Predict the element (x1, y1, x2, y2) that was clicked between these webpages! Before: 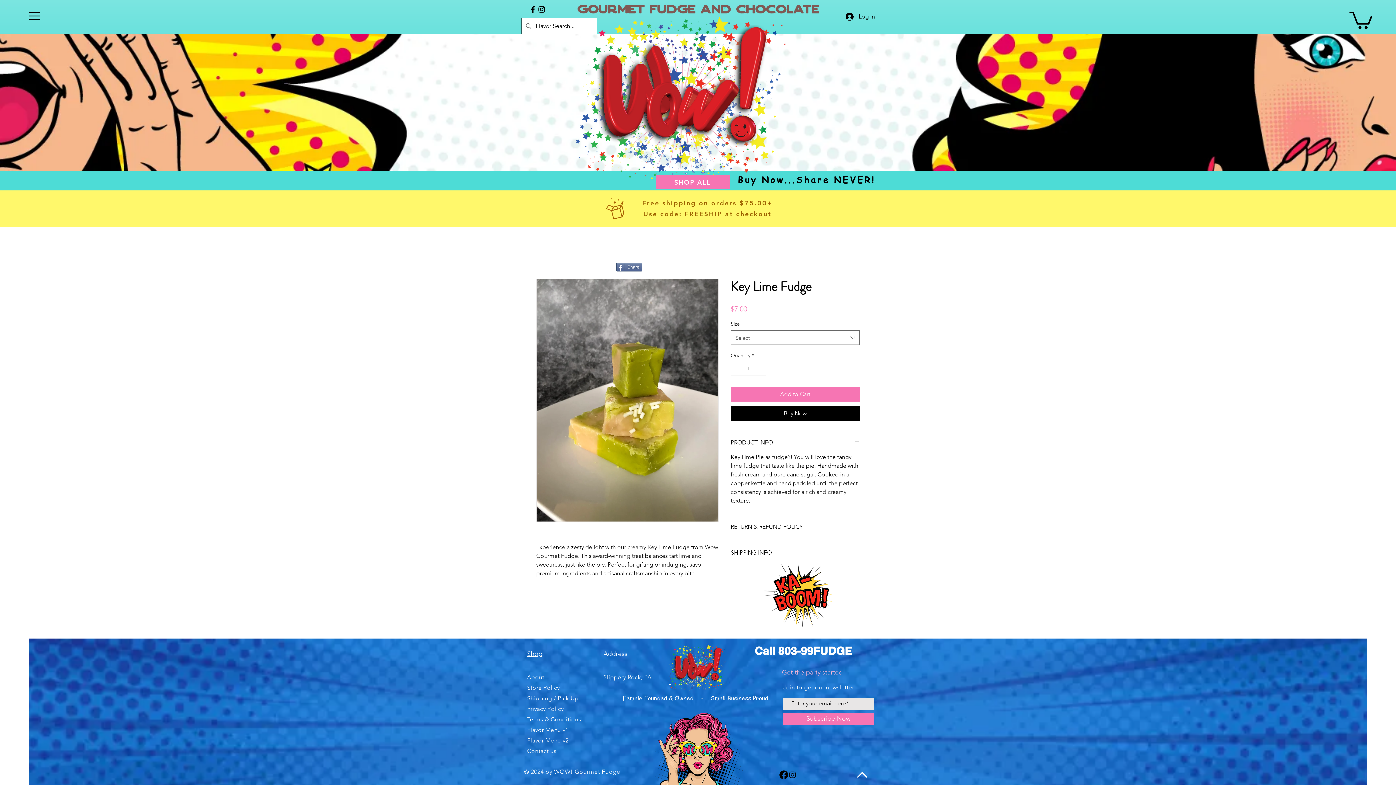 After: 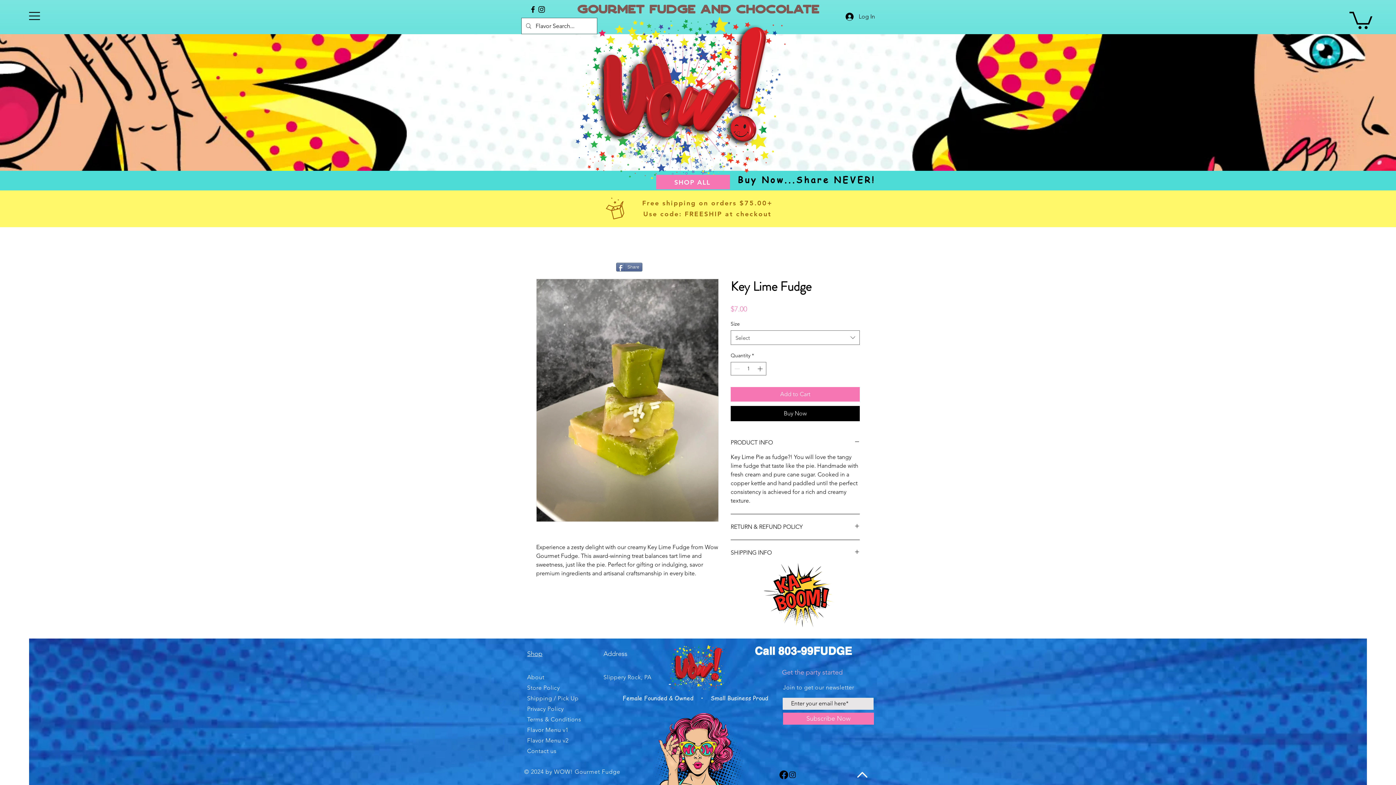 Action: label: Instagram bbox: (537, 5, 546, 13)